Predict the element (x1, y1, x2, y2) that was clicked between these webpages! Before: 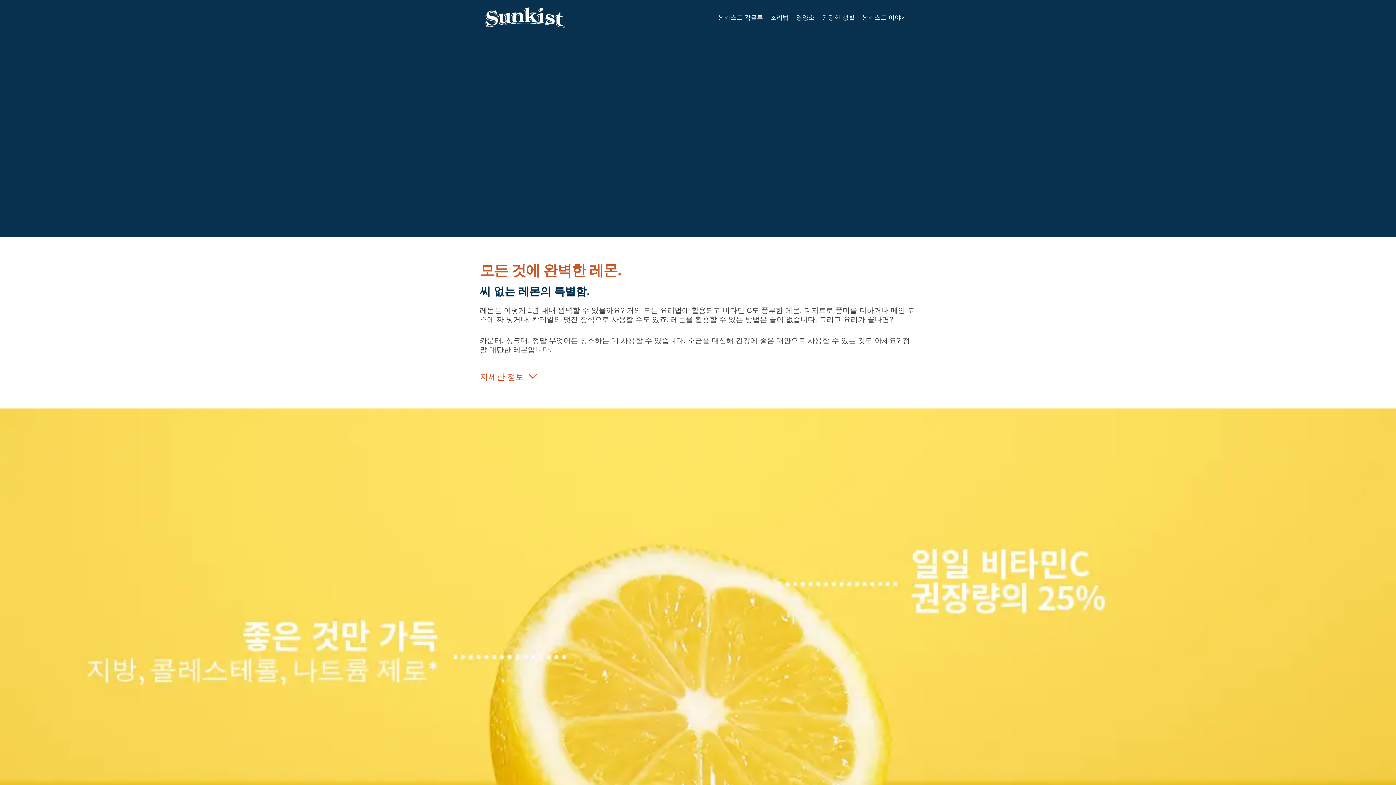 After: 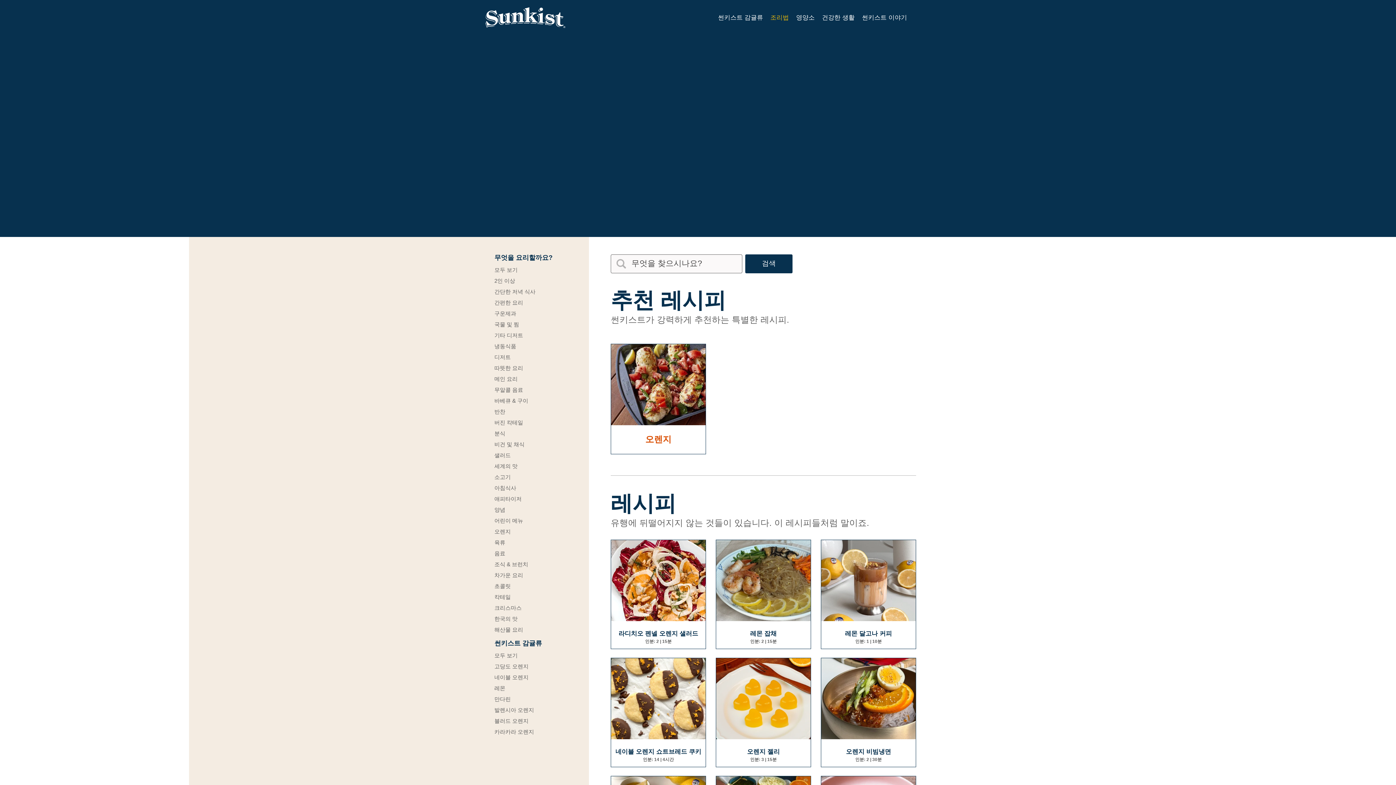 Action: bbox: (770, 13, 789, 22) label: 조리법